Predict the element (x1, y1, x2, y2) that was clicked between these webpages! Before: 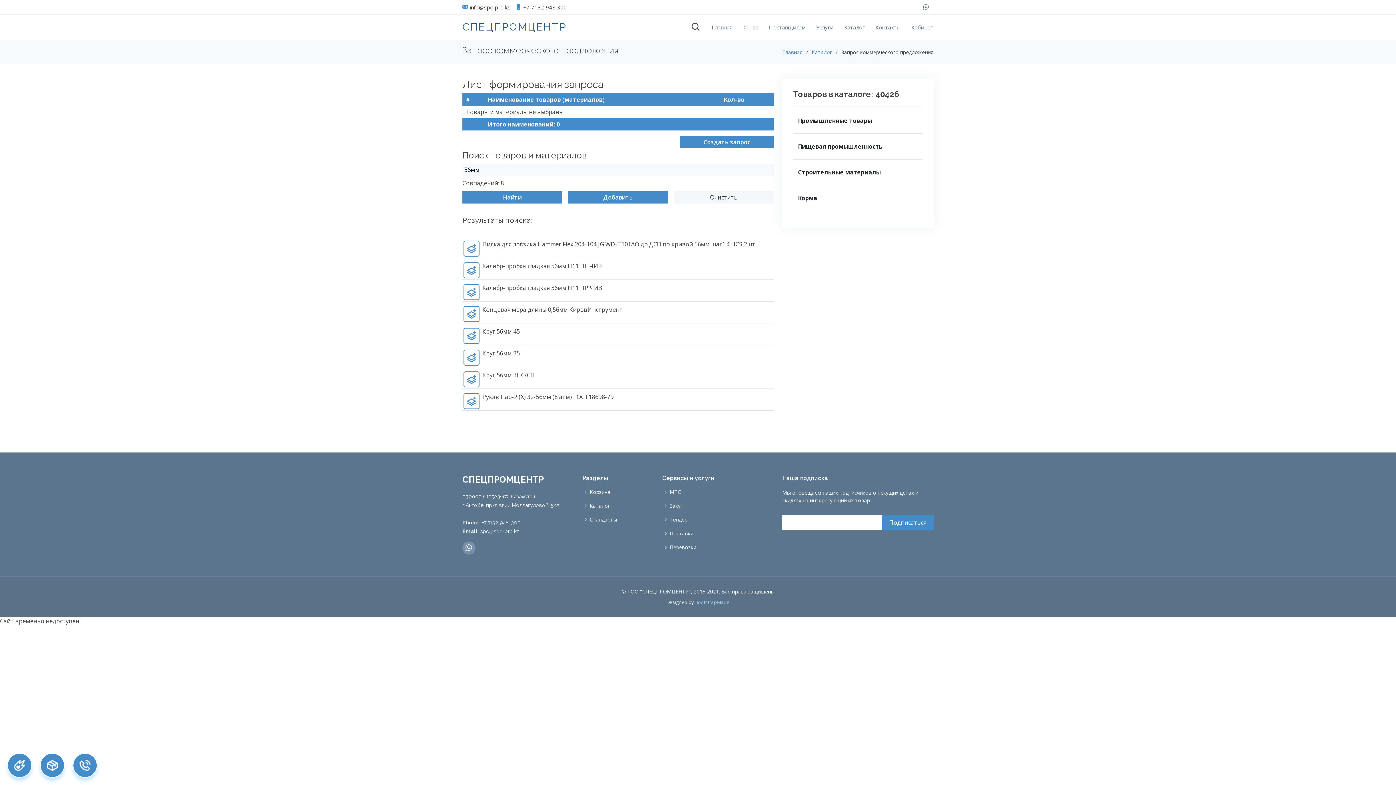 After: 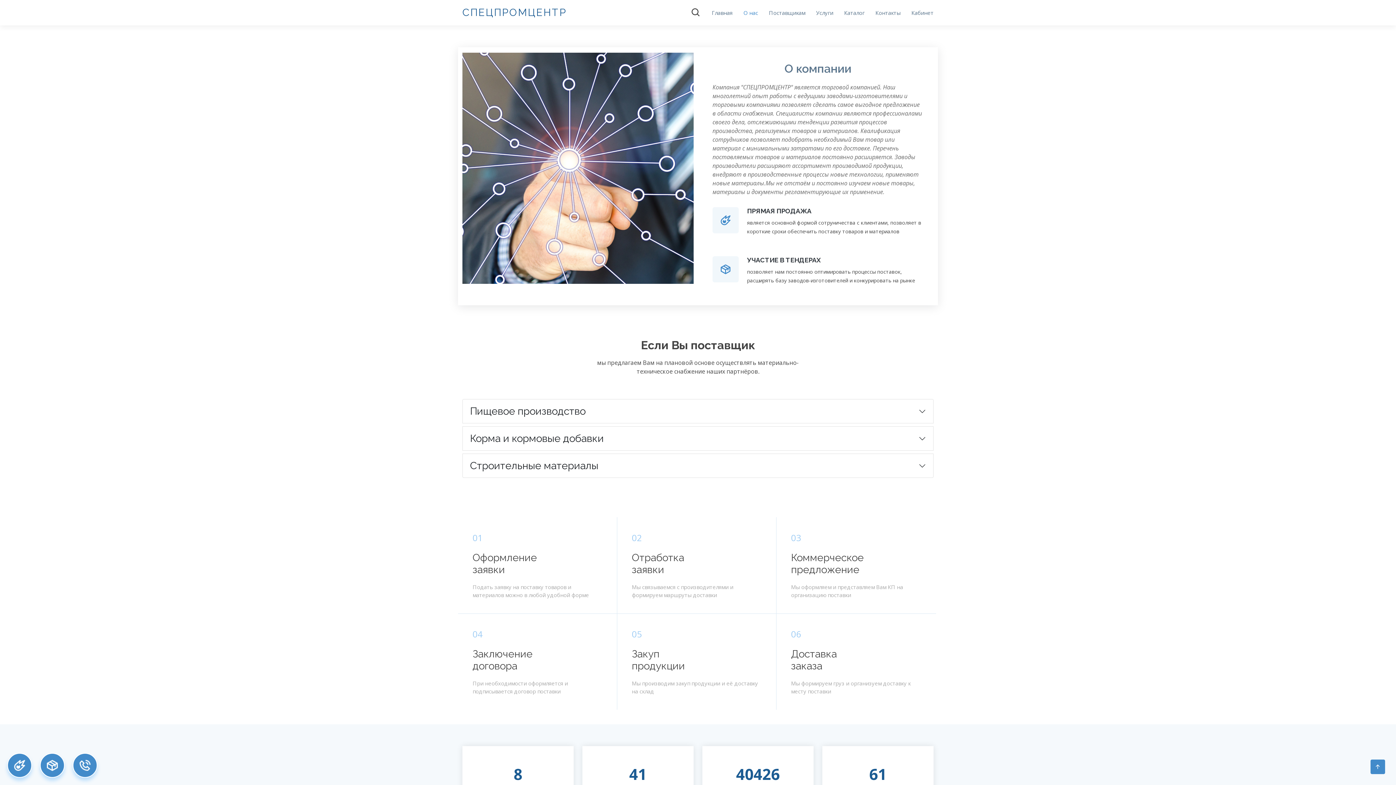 Action: bbox: (732, 19, 758, 34) label: О нас